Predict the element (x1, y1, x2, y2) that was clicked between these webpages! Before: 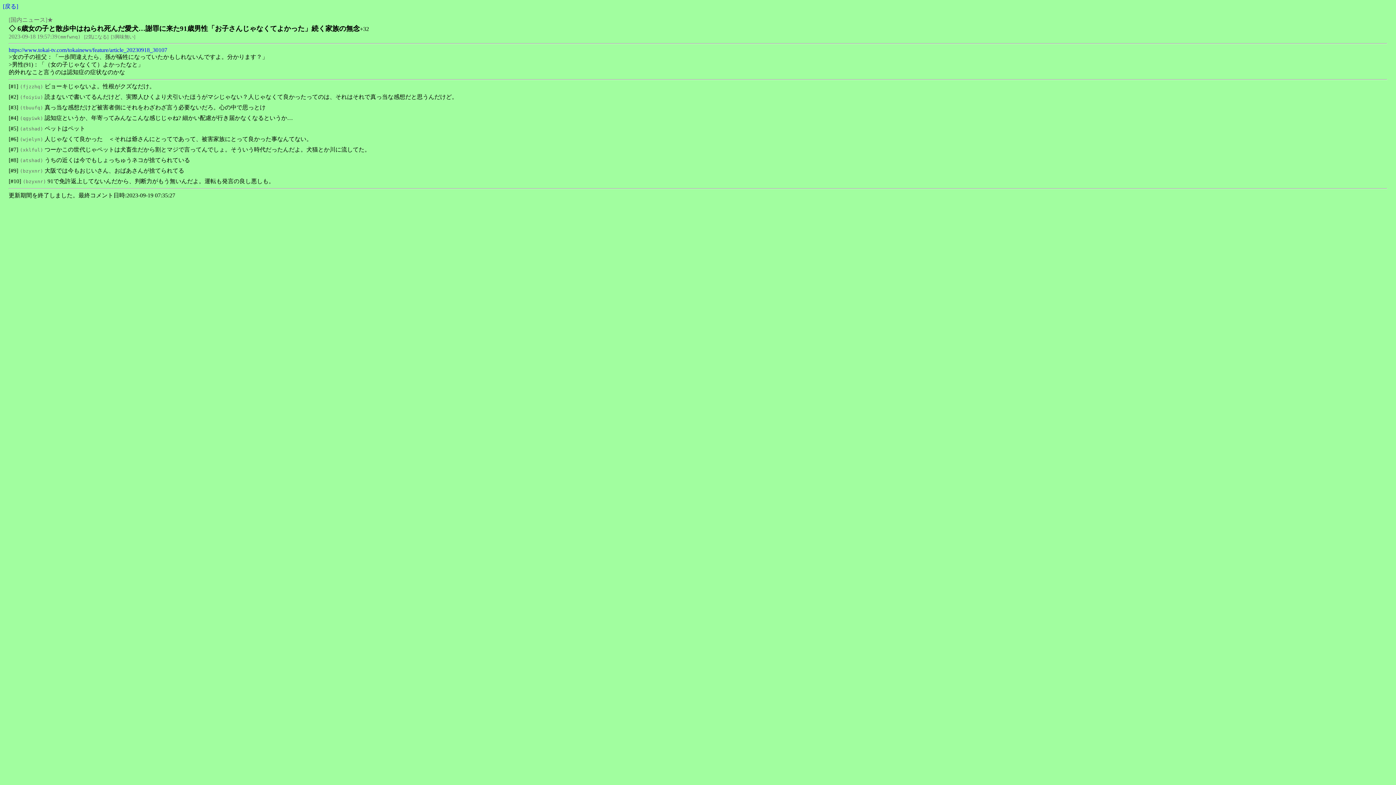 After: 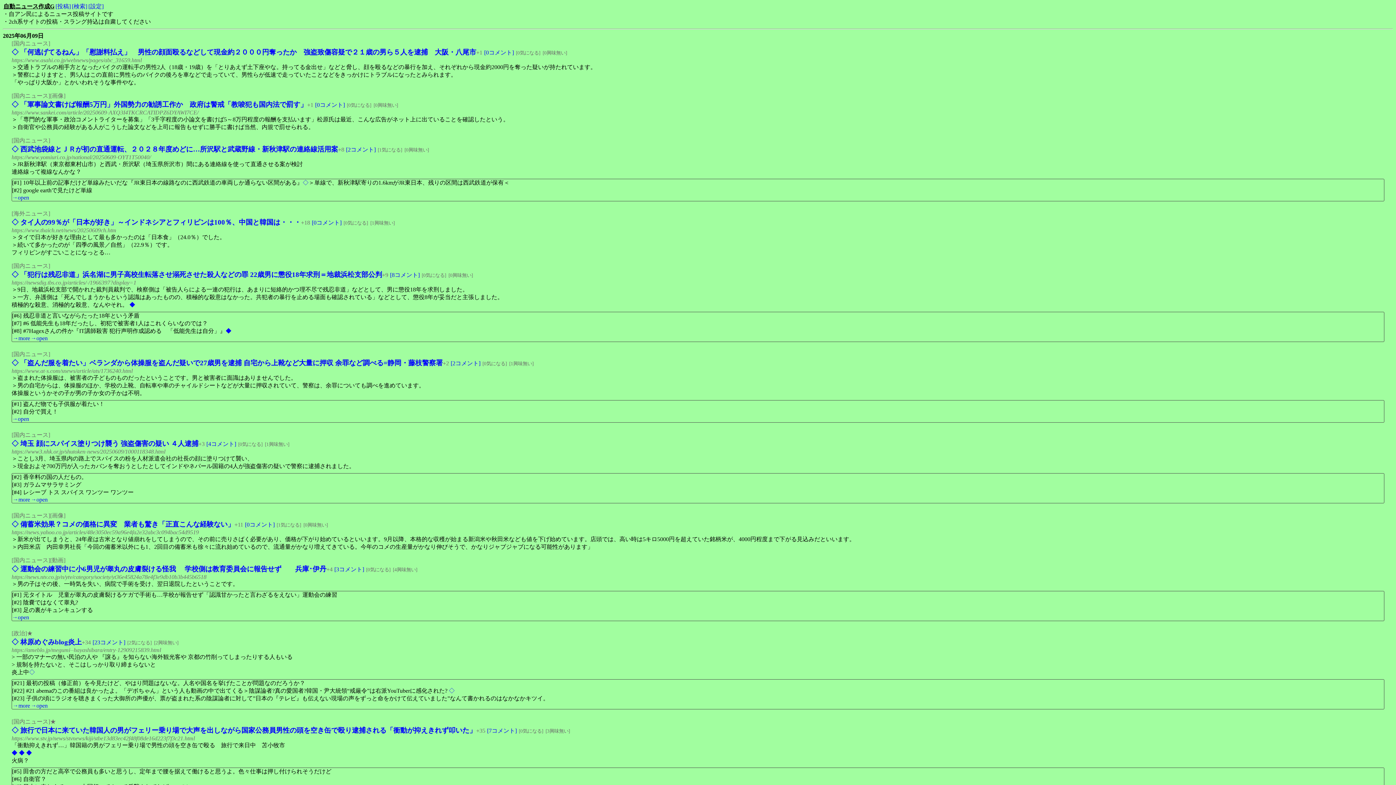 Action: label: 戻る bbox: (2, 3, 18, 9)